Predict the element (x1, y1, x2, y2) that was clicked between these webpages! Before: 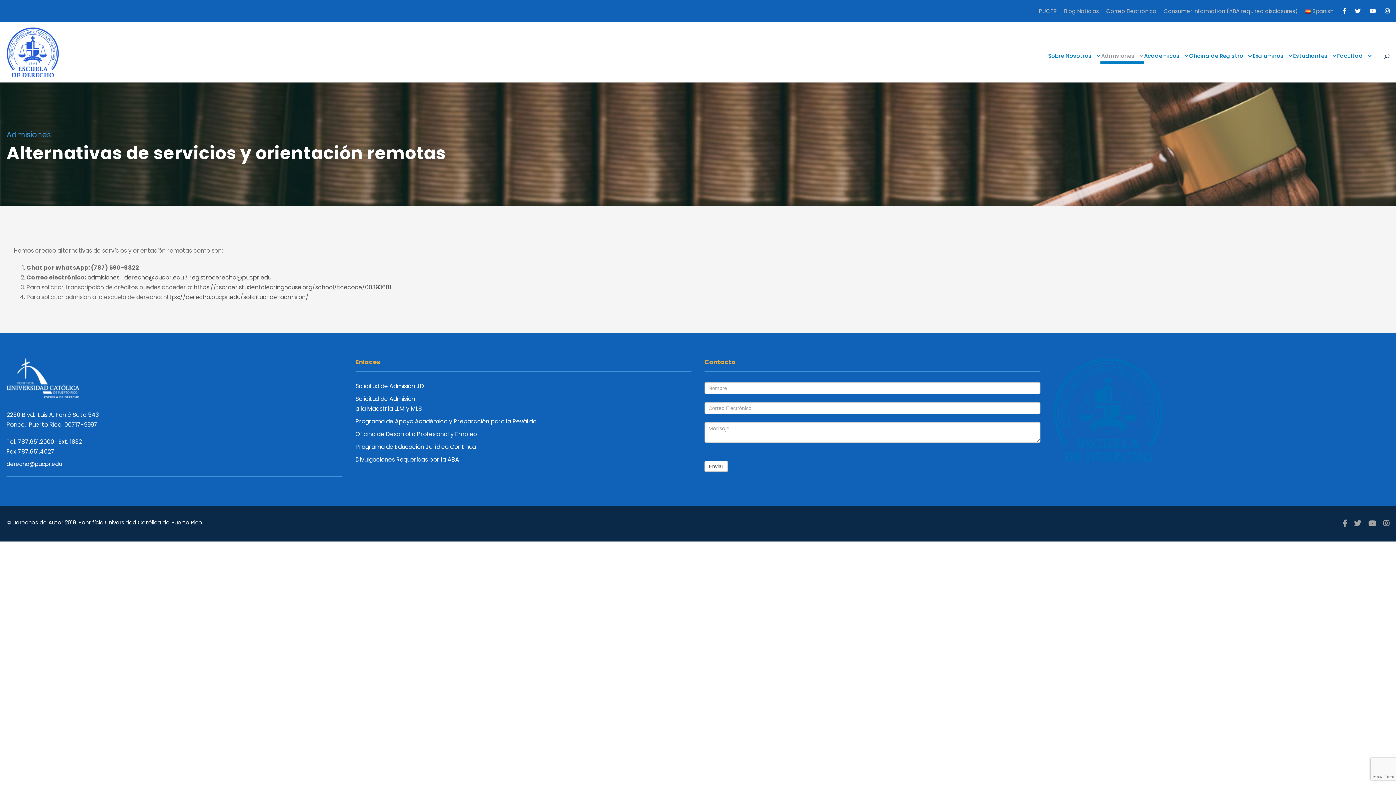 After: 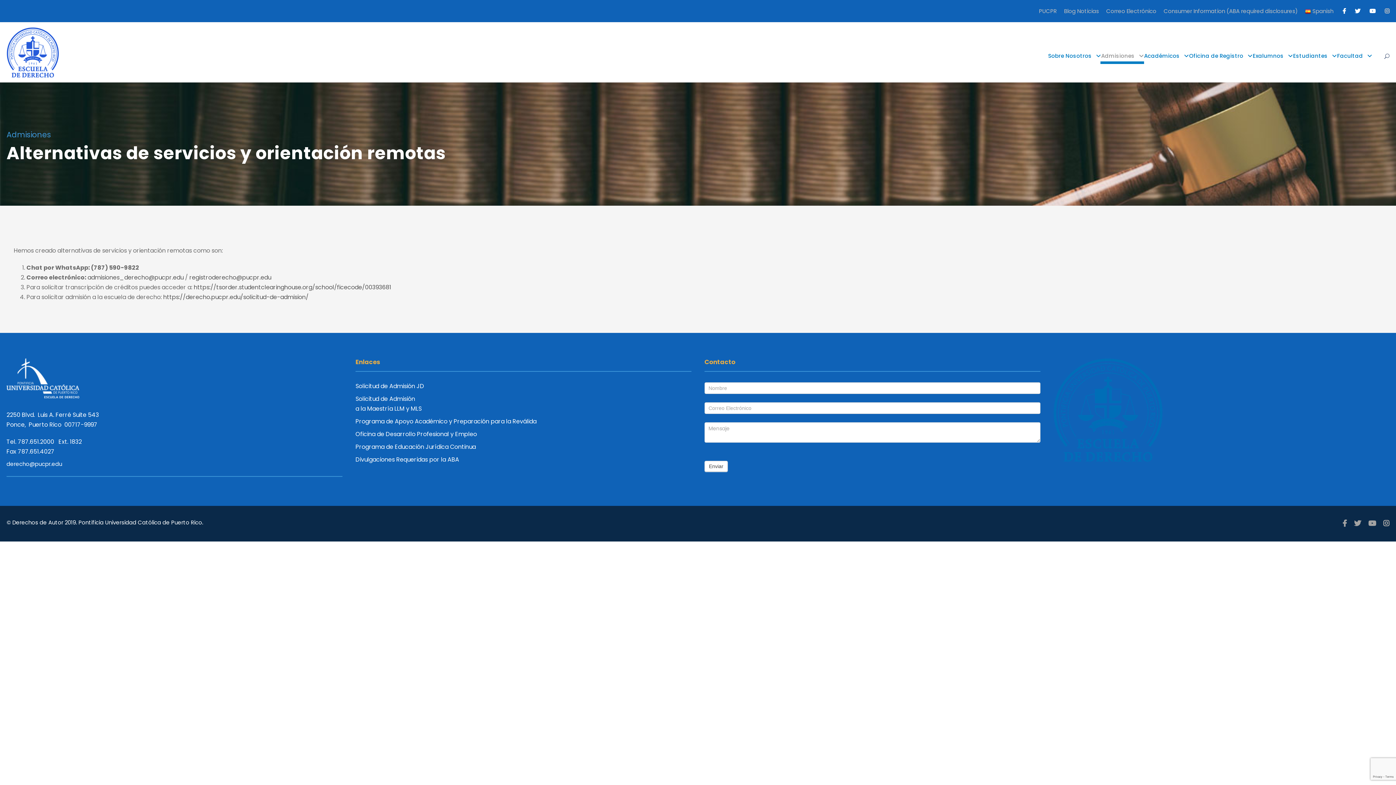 Action: bbox: (1385, 7, 1389, 14)